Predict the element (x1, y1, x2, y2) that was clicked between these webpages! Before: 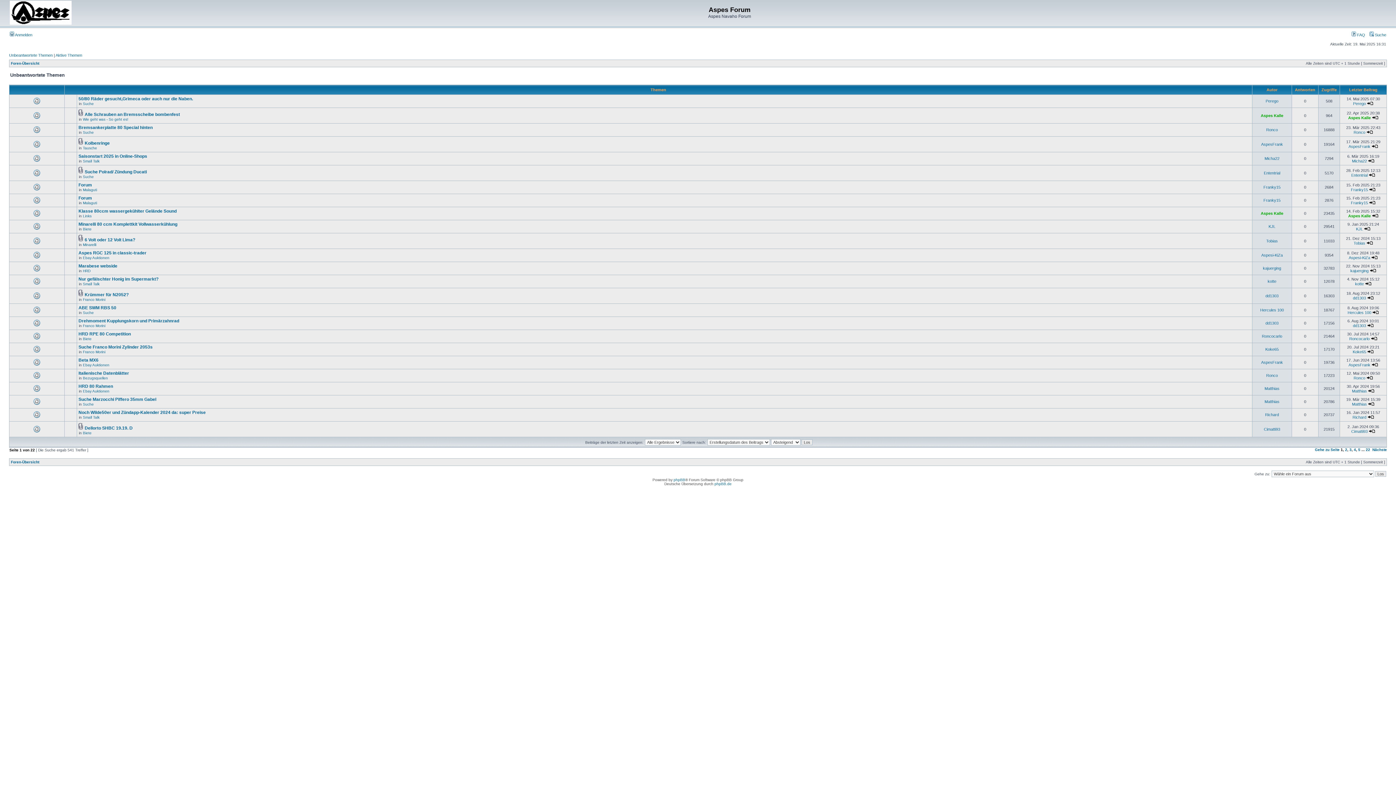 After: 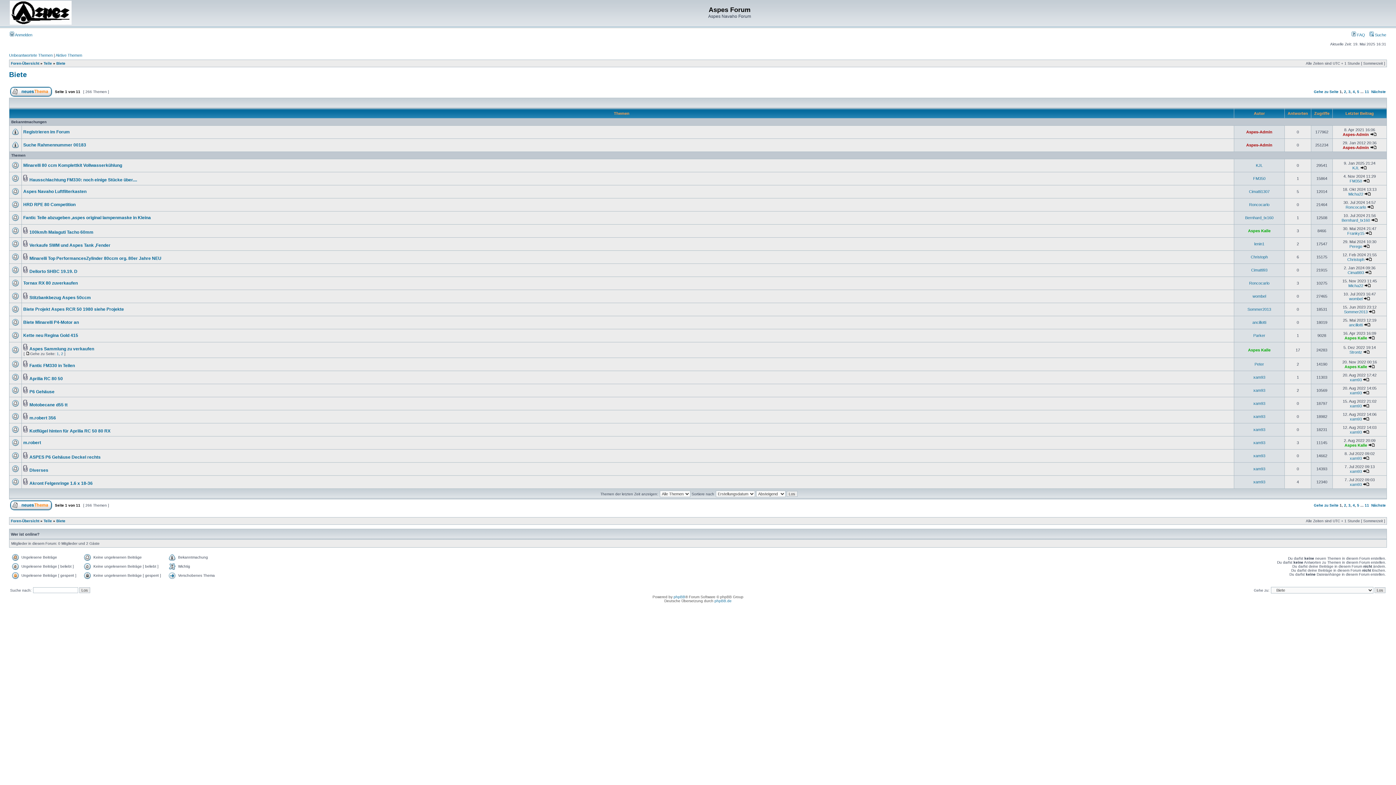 Action: bbox: (82, 337, 91, 341) label: Biete